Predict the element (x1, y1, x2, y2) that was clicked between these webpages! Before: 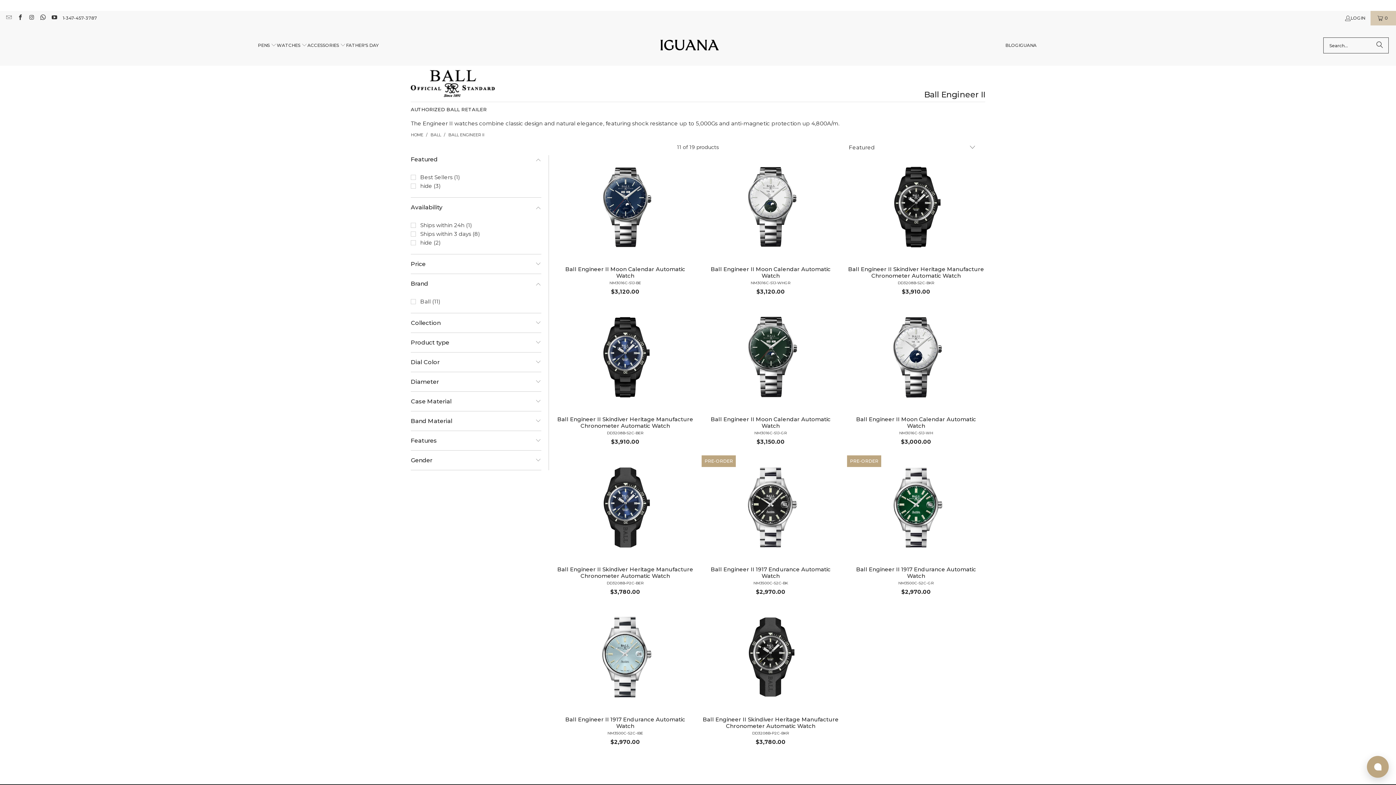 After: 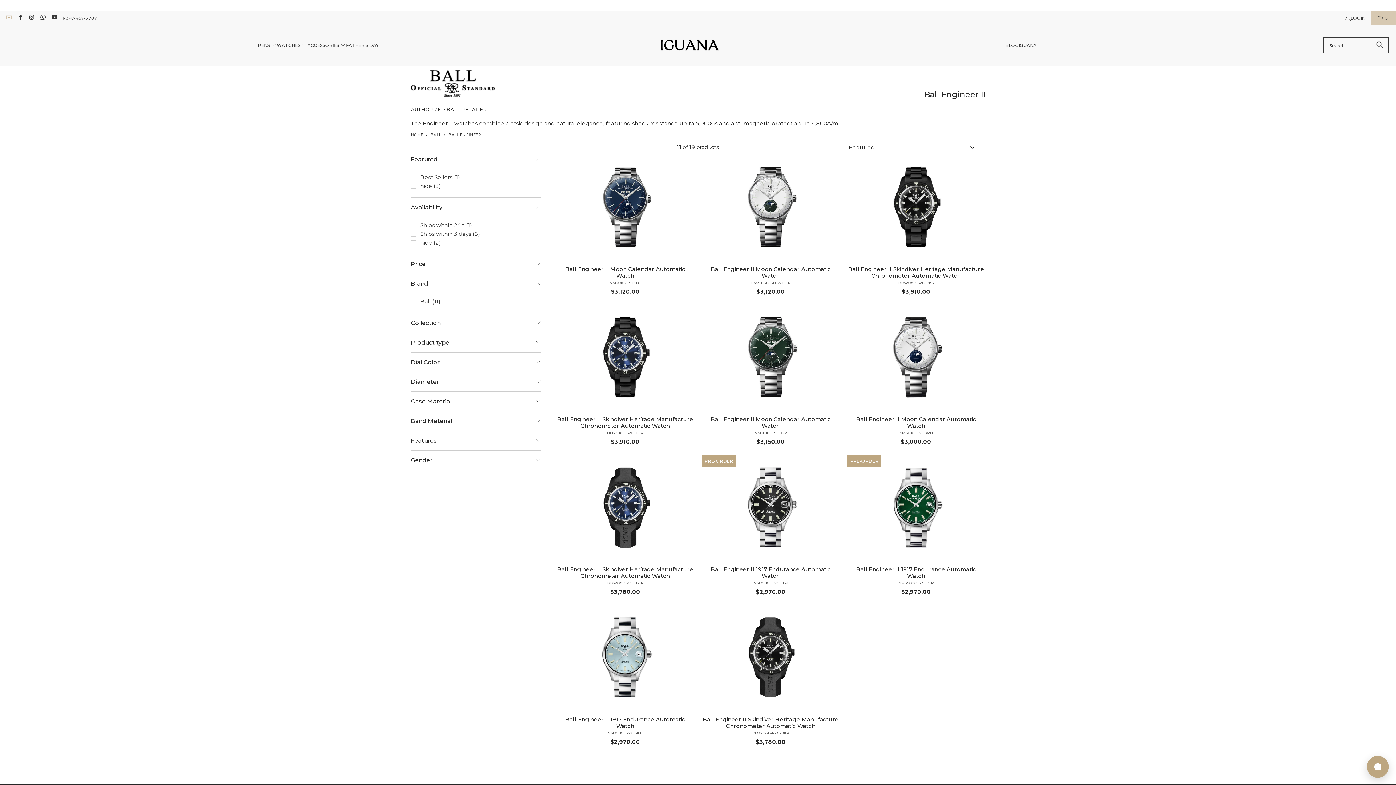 Action: bbox: (5, 15, 11, 20)